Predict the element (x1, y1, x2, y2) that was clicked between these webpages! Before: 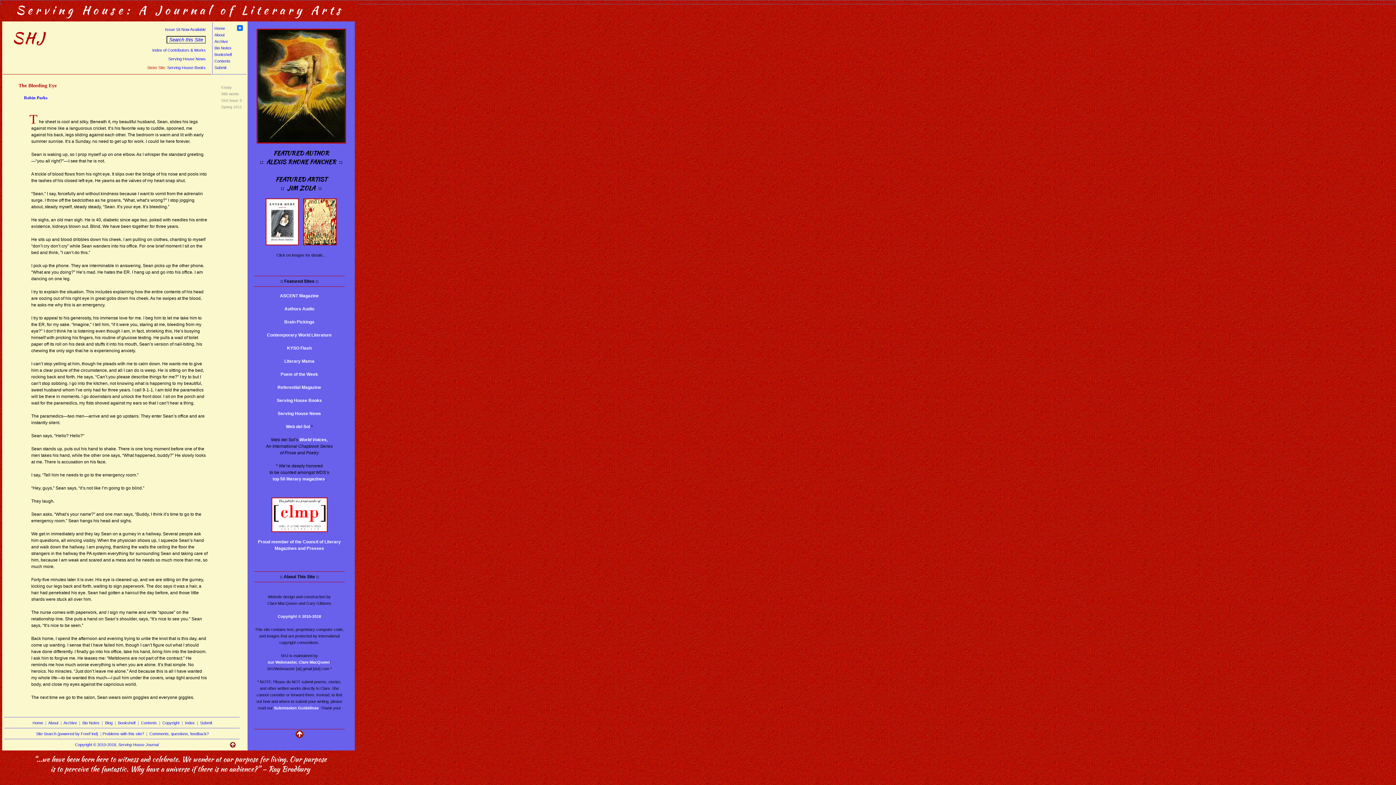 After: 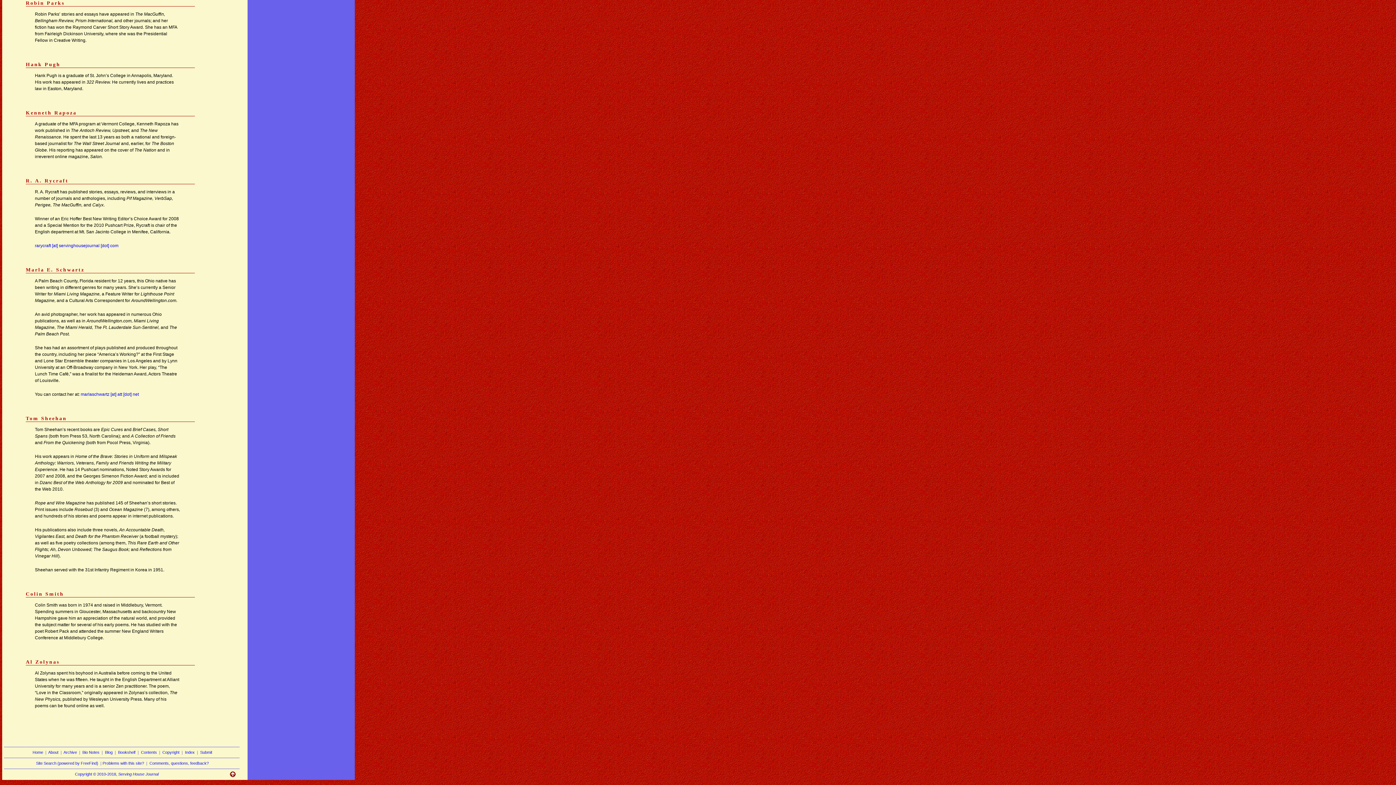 Action: bbox: (24, 95, 47, 100) label: Robin Parks